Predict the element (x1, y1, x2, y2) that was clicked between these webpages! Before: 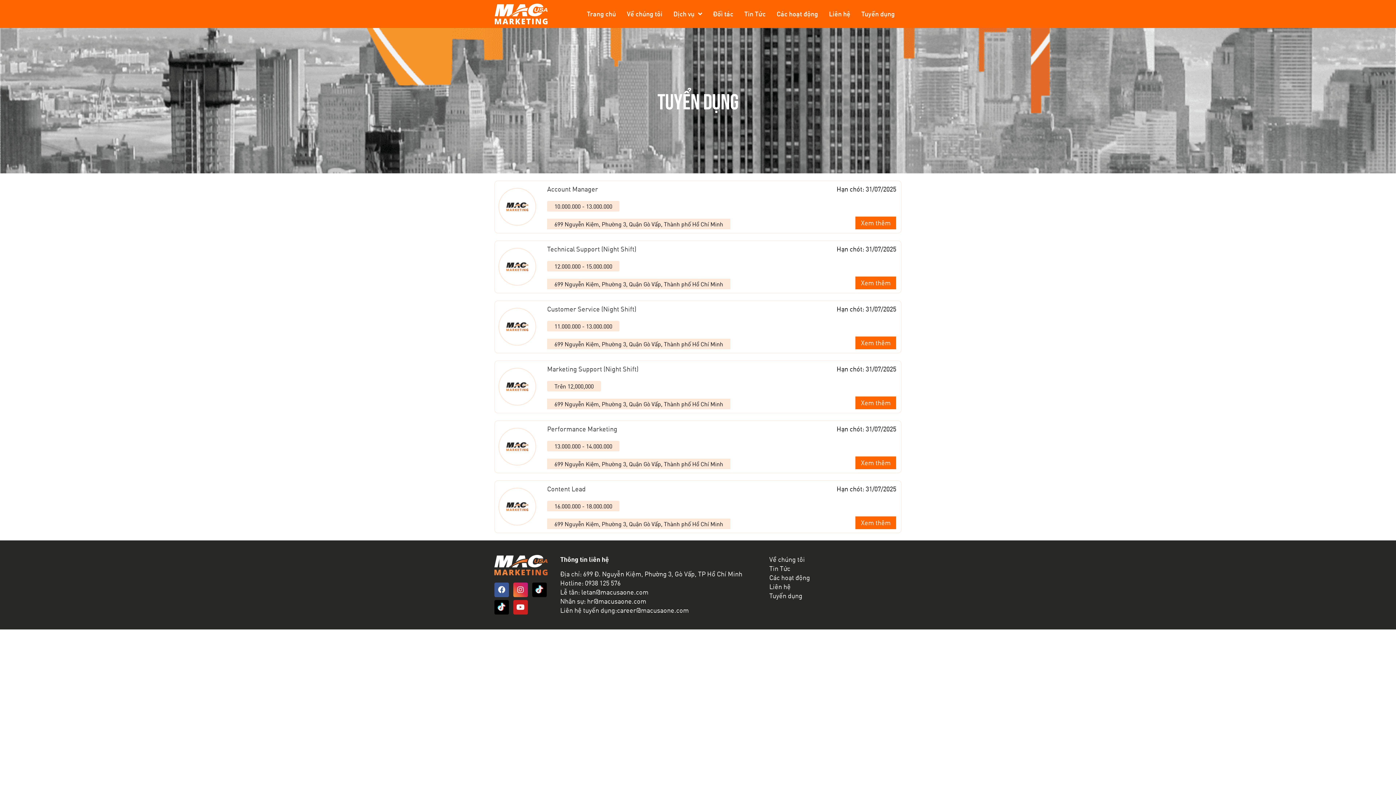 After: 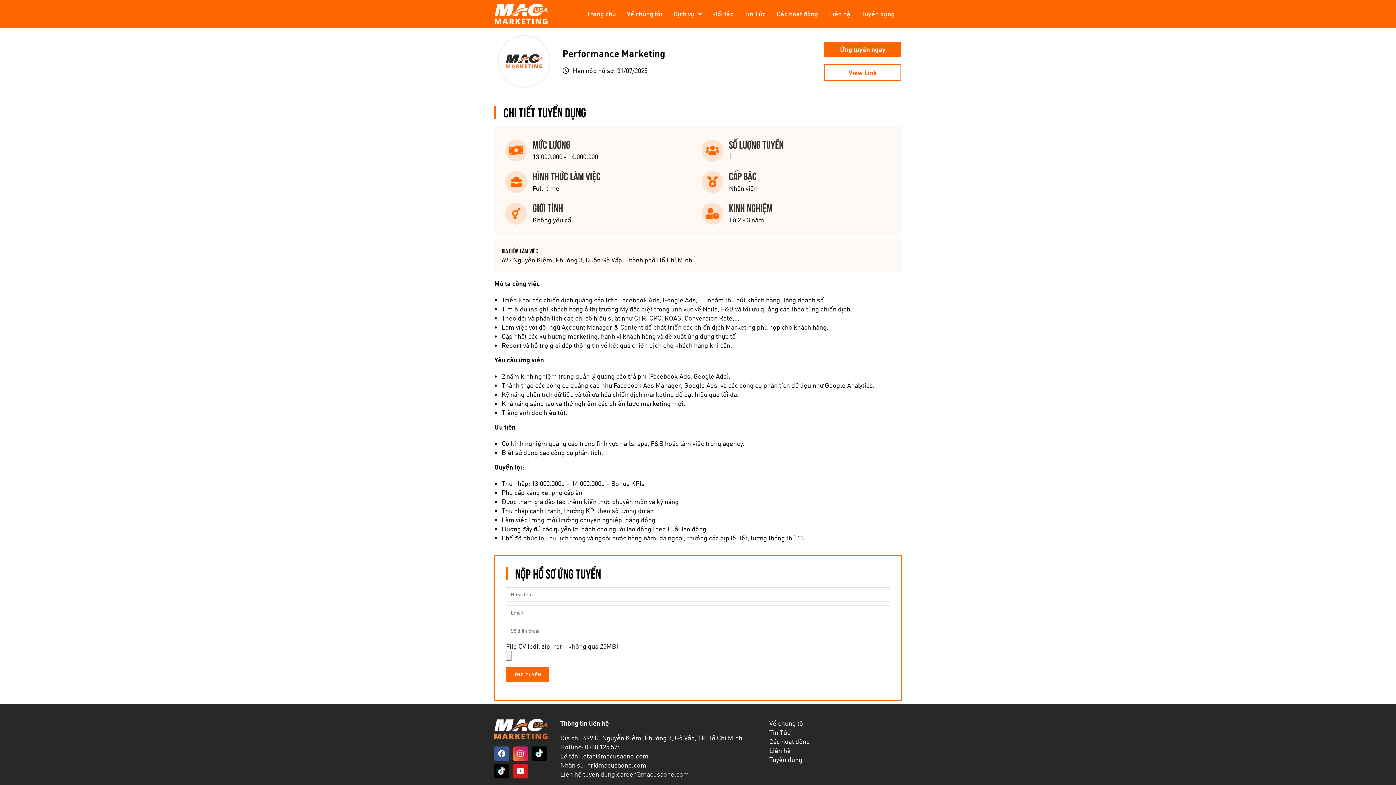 Action: bbox: (547, 424, 617, 433) label: Performance Marketing